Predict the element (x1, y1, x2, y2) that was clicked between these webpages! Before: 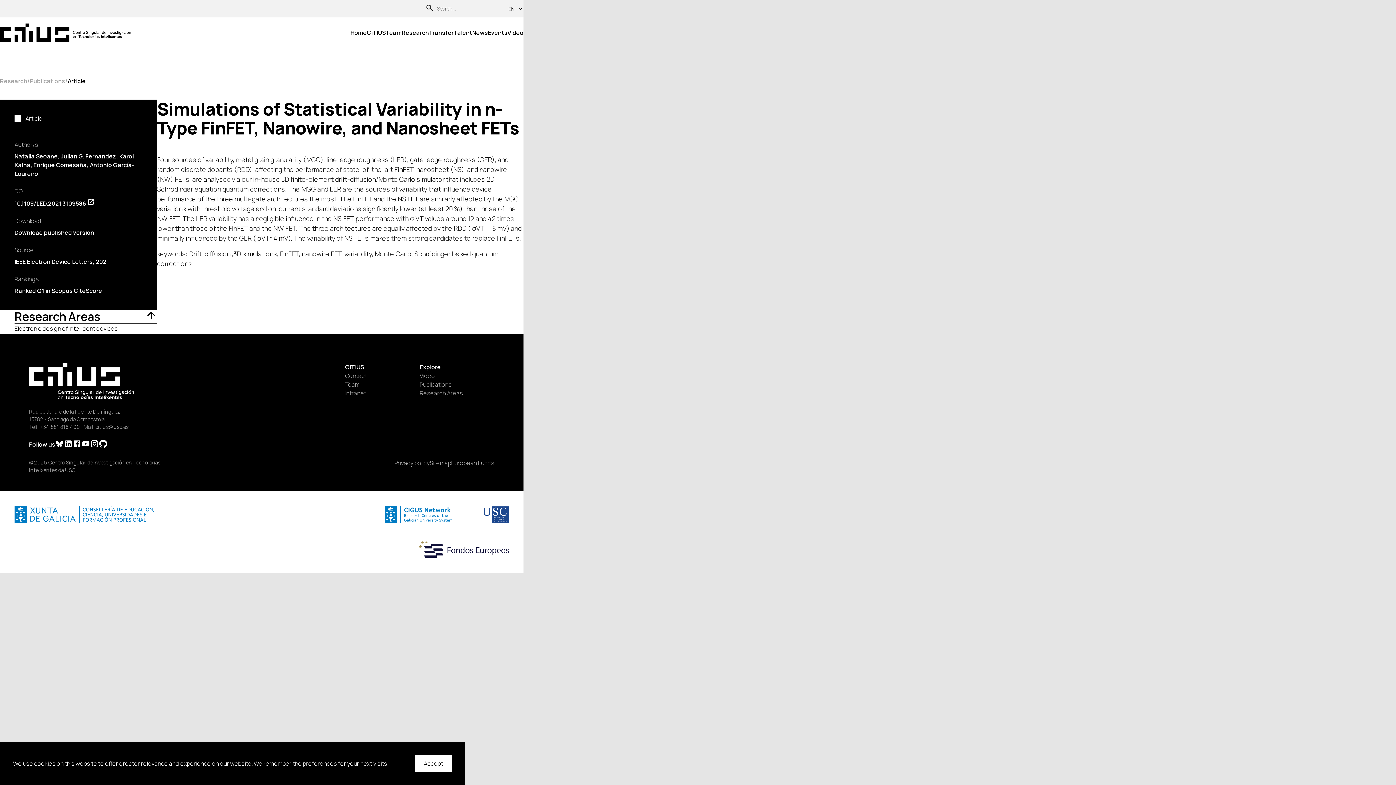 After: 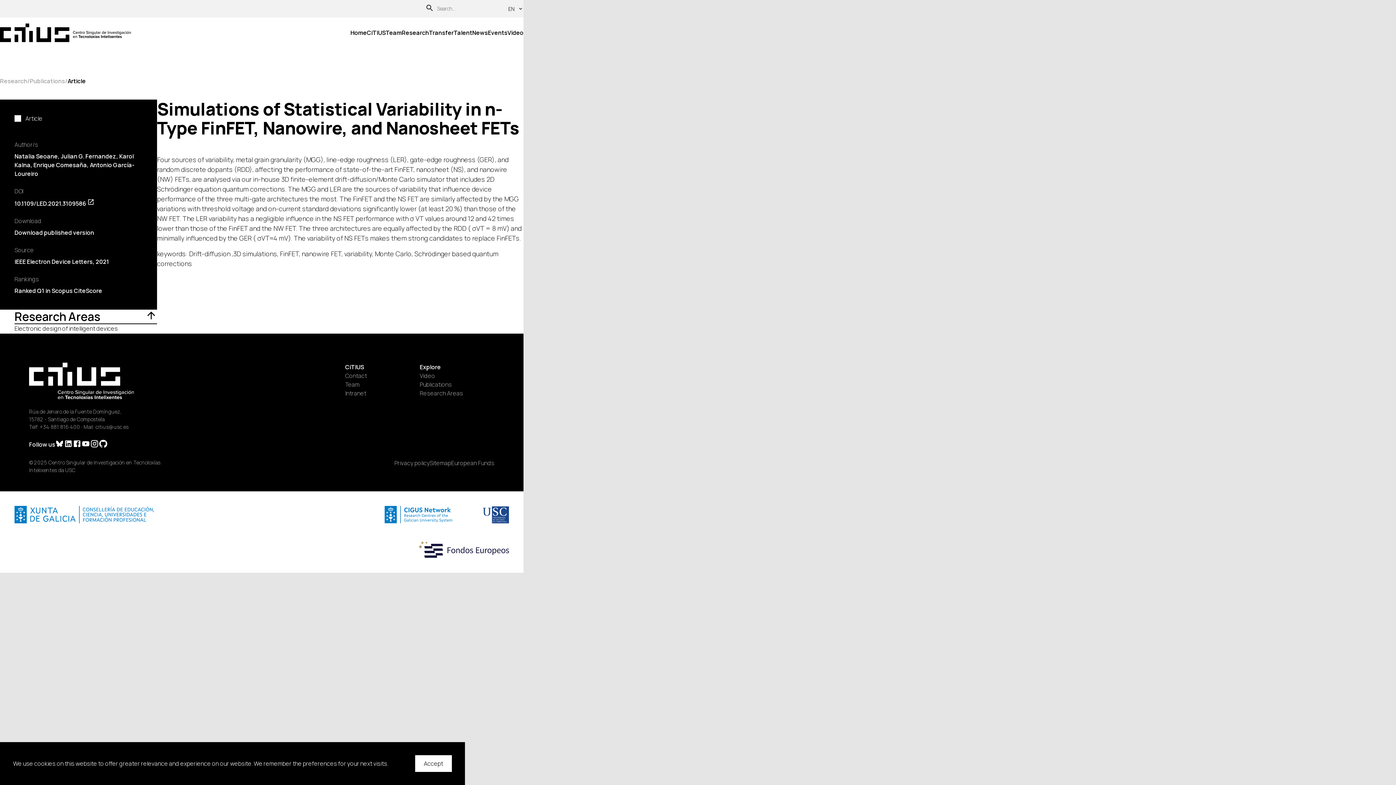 Action: bbox: (98, 439, 107, 450)